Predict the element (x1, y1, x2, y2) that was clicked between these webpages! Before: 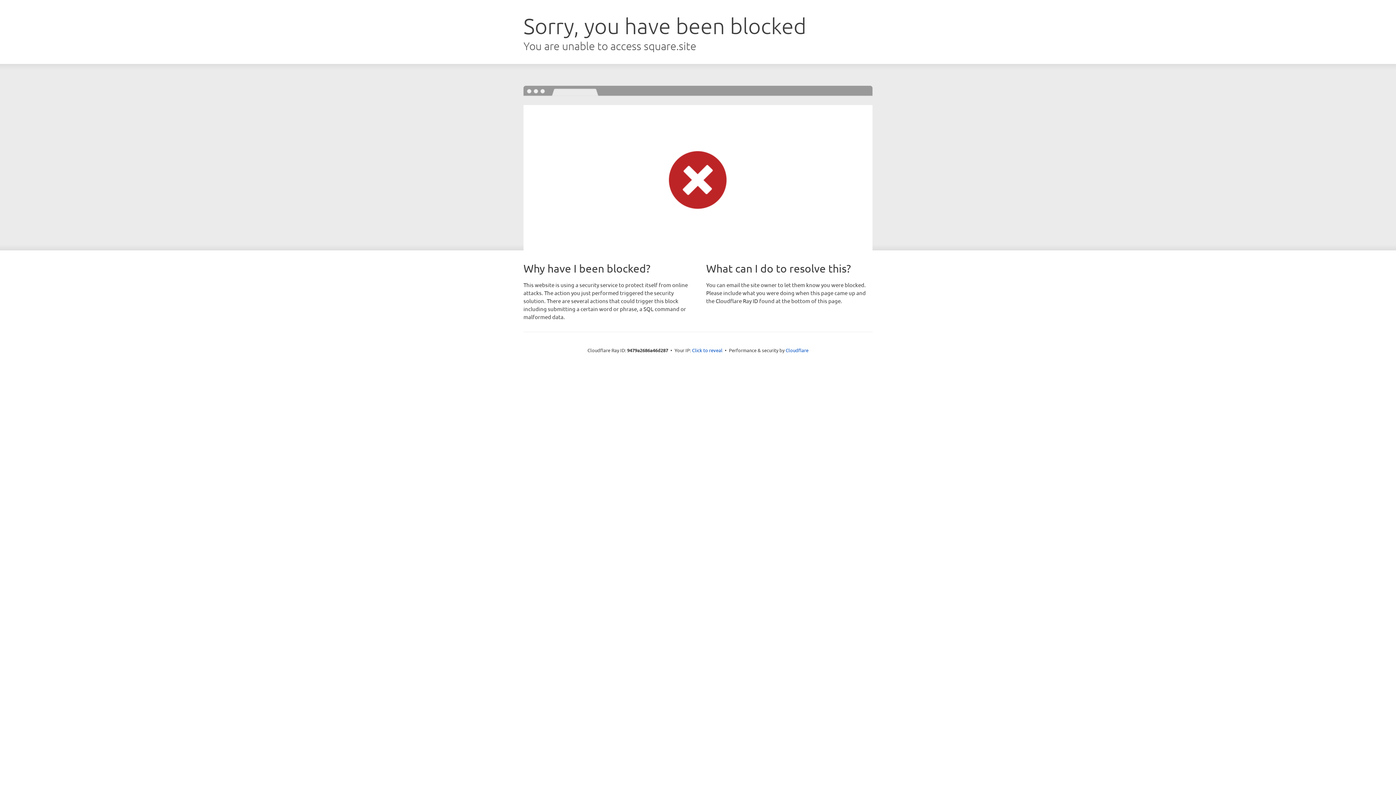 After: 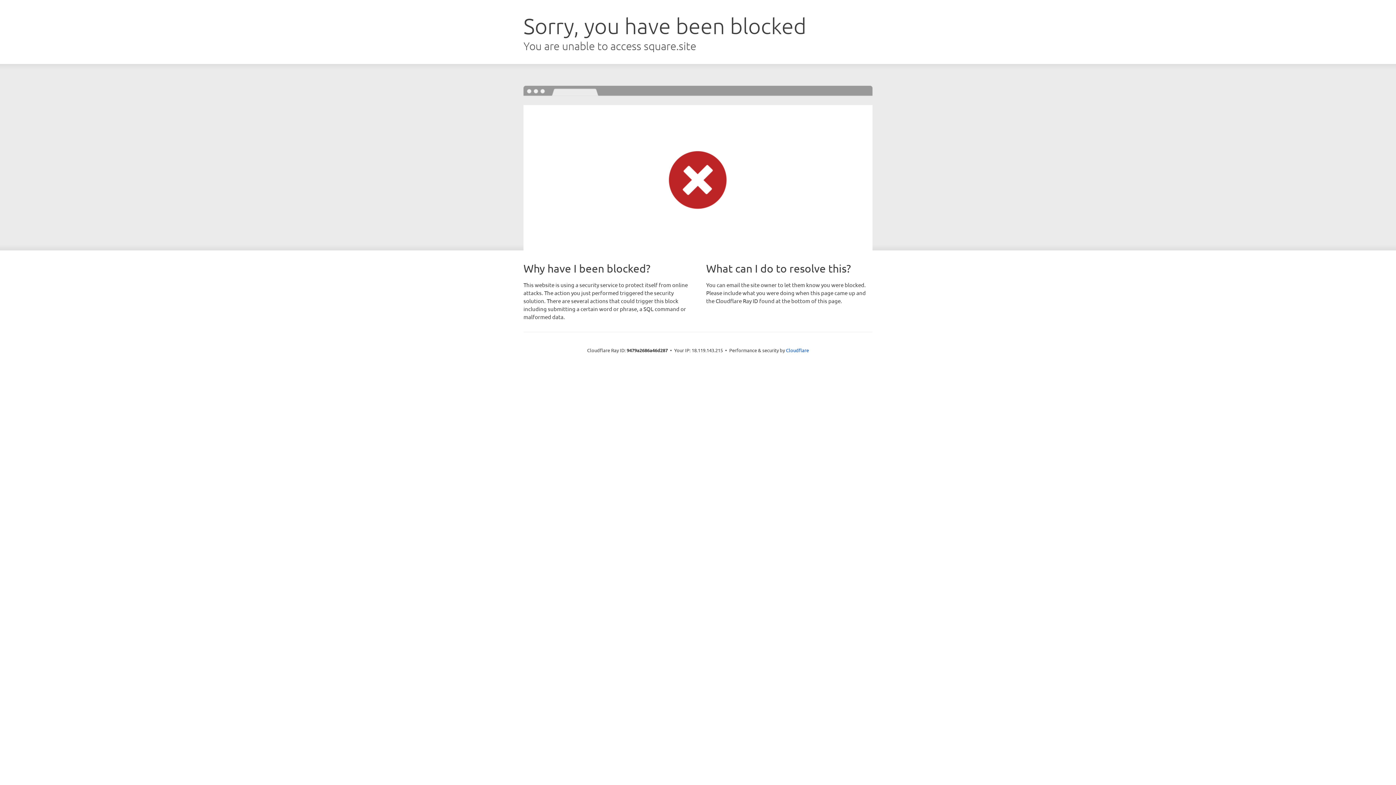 Action: bbox: (692, 346, 722, 353) label: Click to reveal